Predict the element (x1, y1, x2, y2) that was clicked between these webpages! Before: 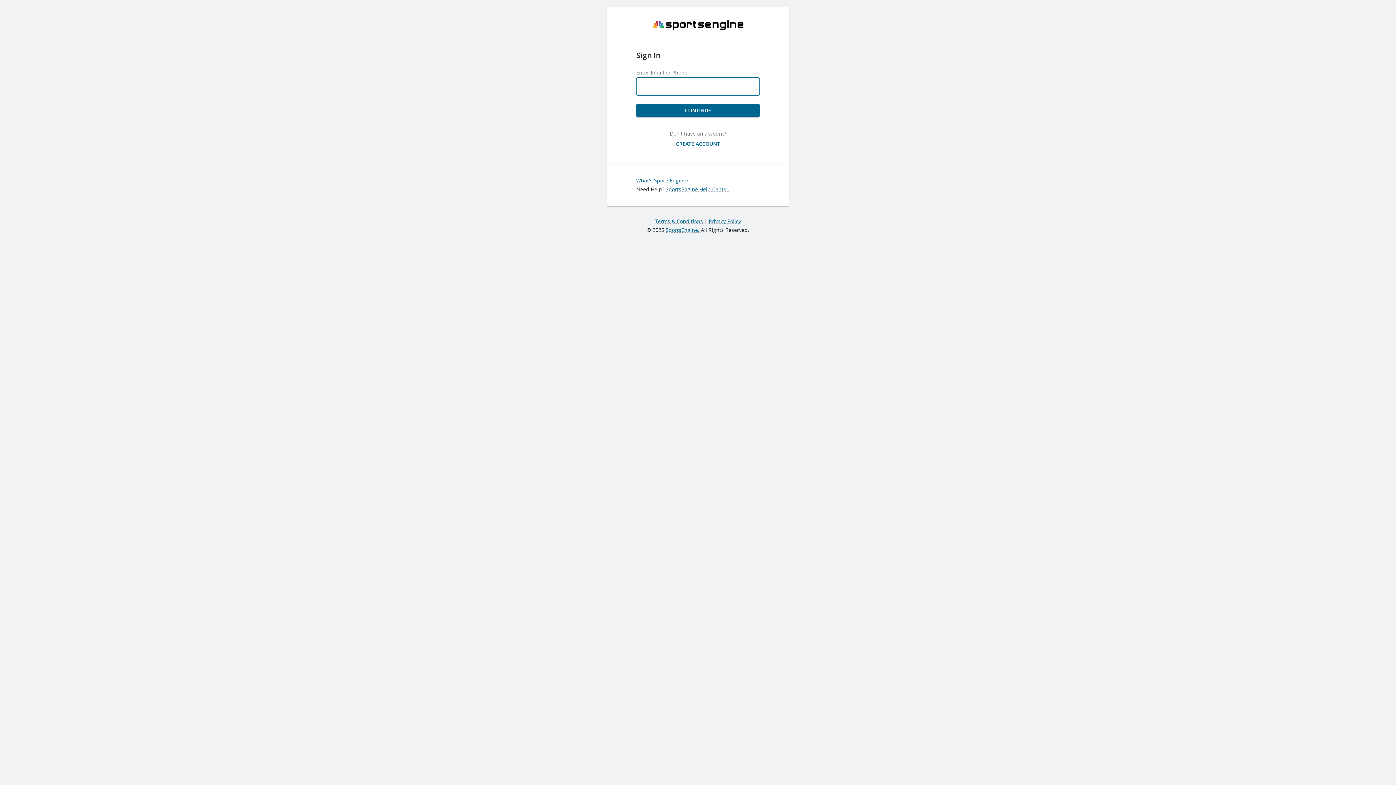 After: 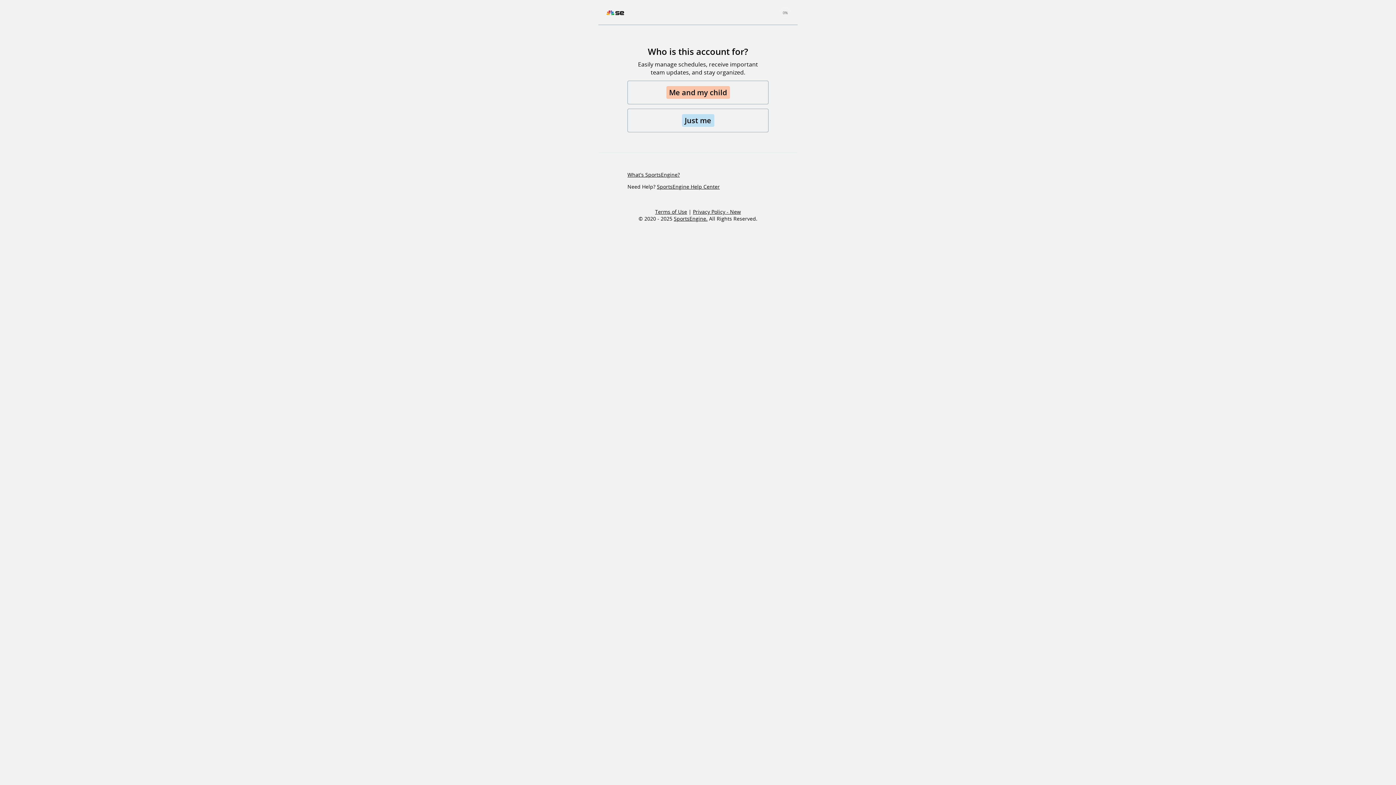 Action: bbox: (670, 137, 726, 150) label: CREATE ACCOUNT